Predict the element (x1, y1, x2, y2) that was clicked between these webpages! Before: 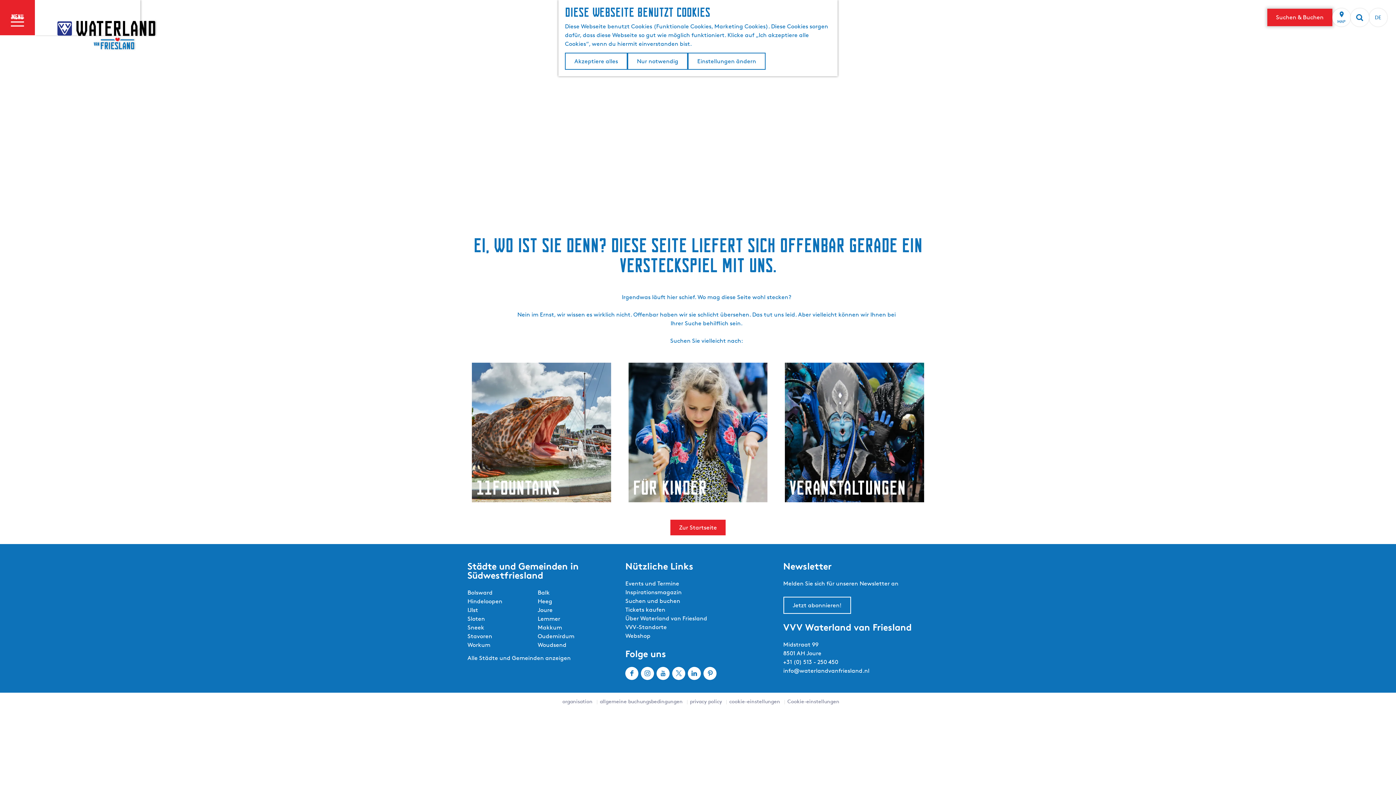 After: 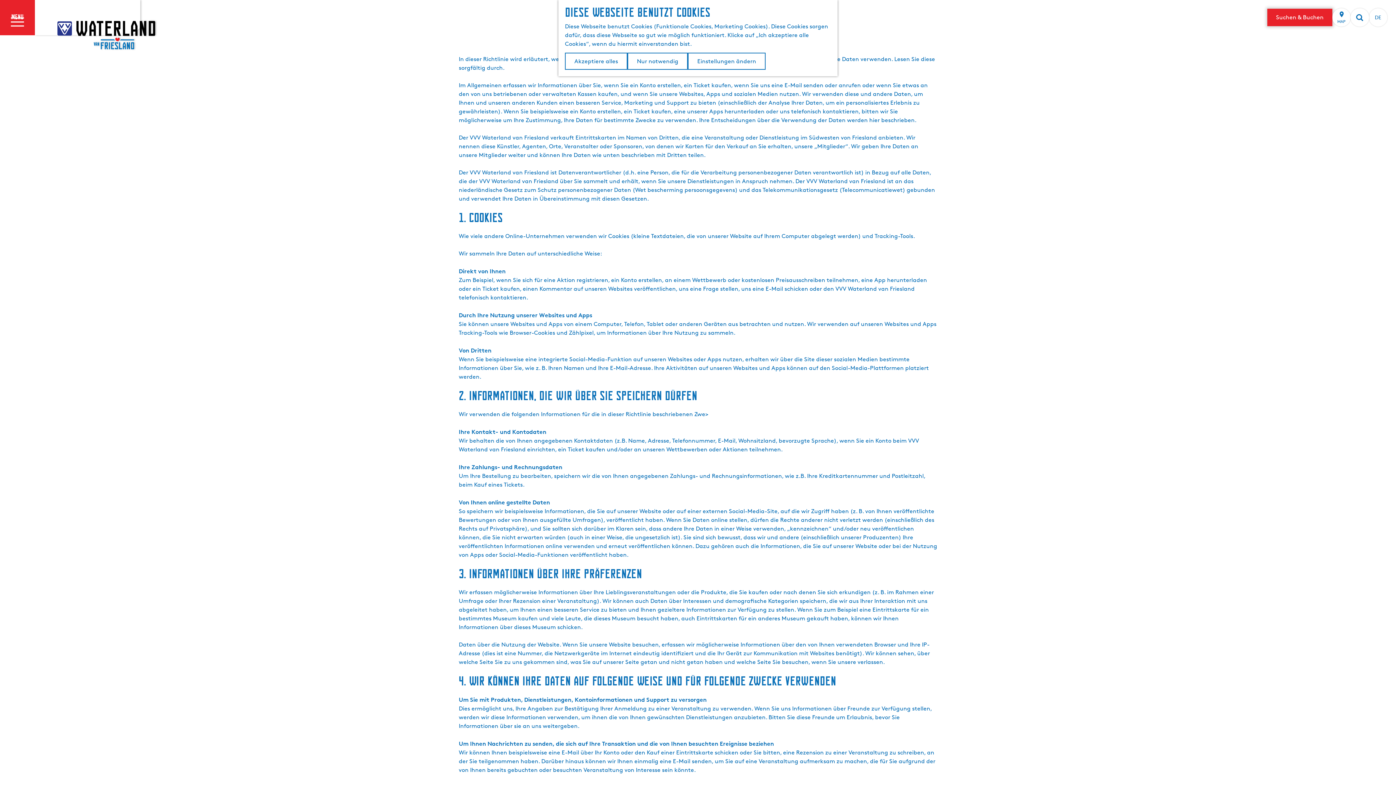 Action: bbox: (687, 698, 722, 704) label: privacy policy